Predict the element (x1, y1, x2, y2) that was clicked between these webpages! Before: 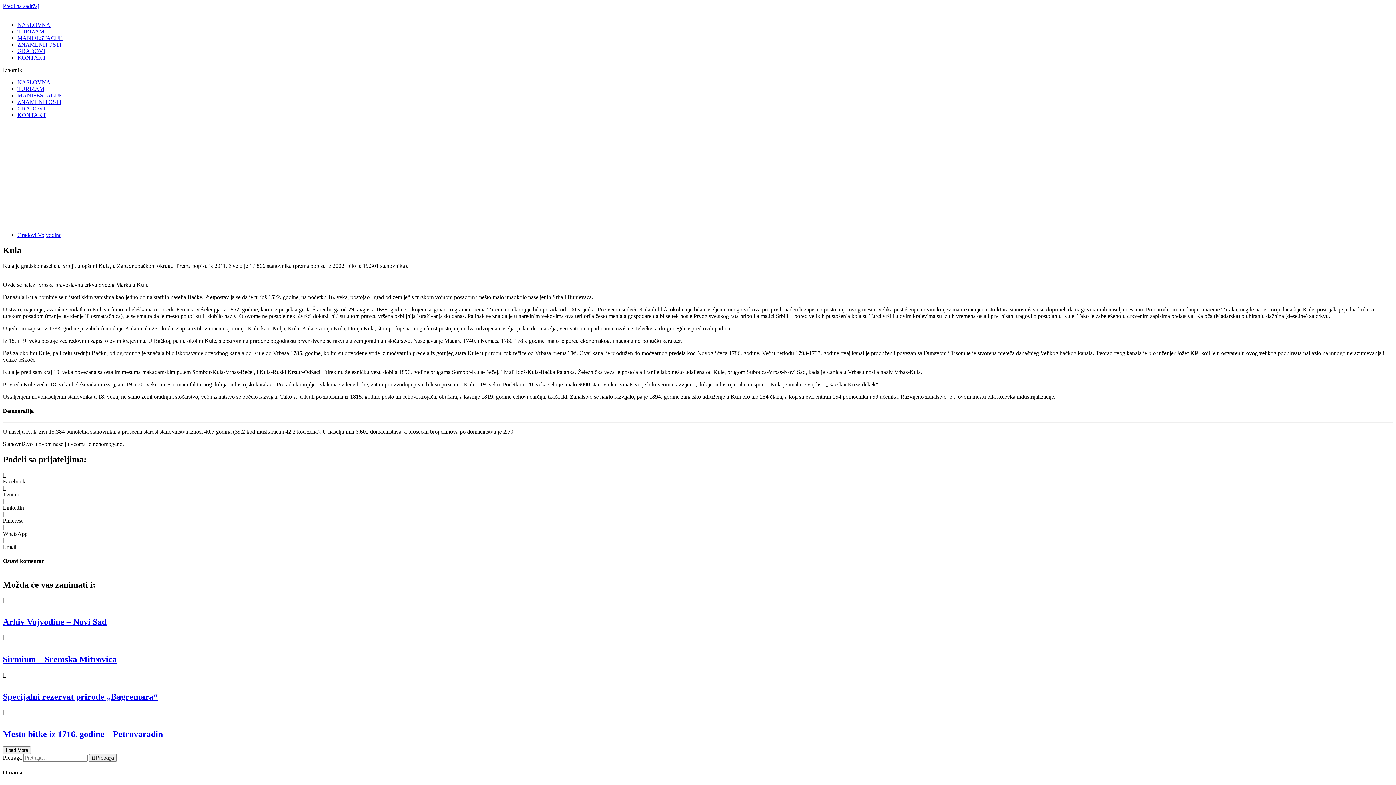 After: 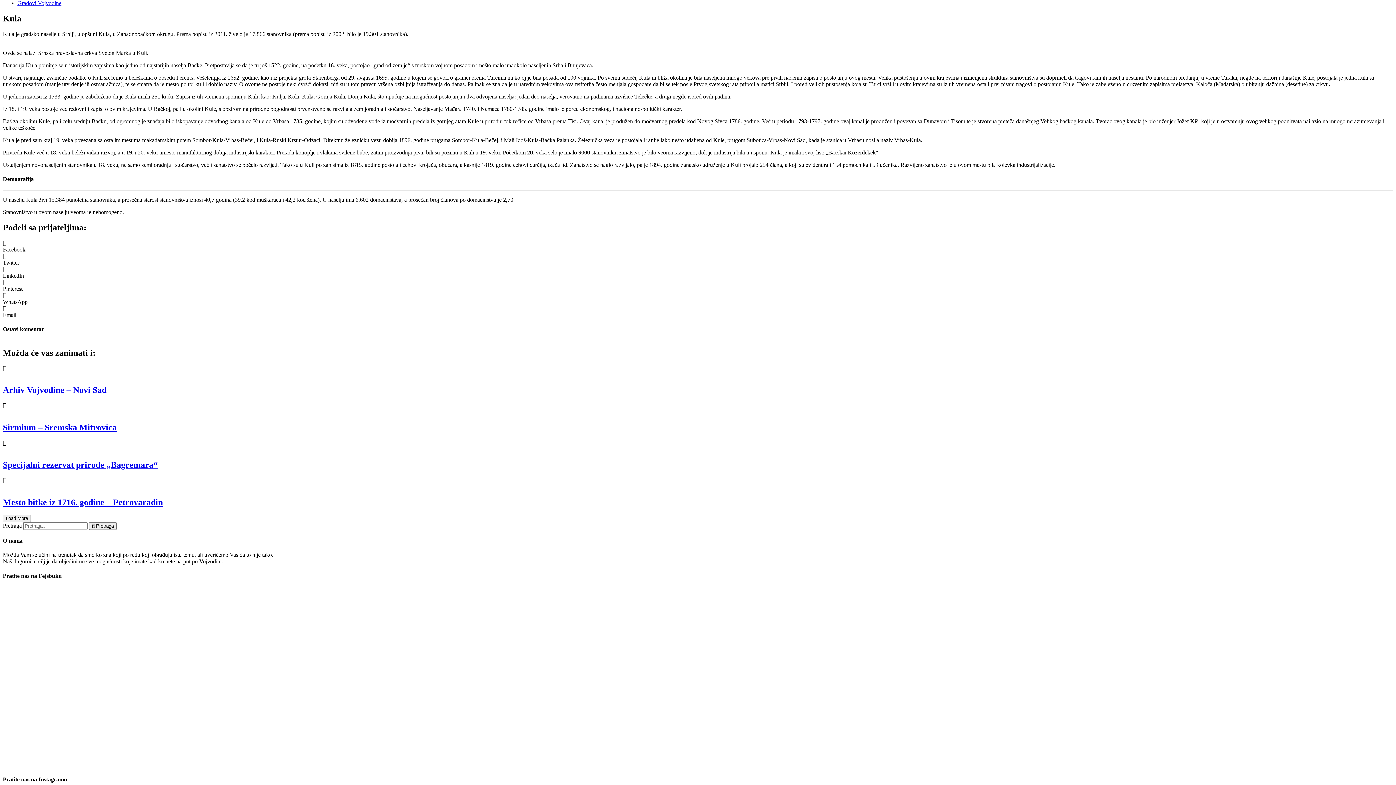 Action: bbox: (2, 2, 39, 9) label: Pređi na sadržaj